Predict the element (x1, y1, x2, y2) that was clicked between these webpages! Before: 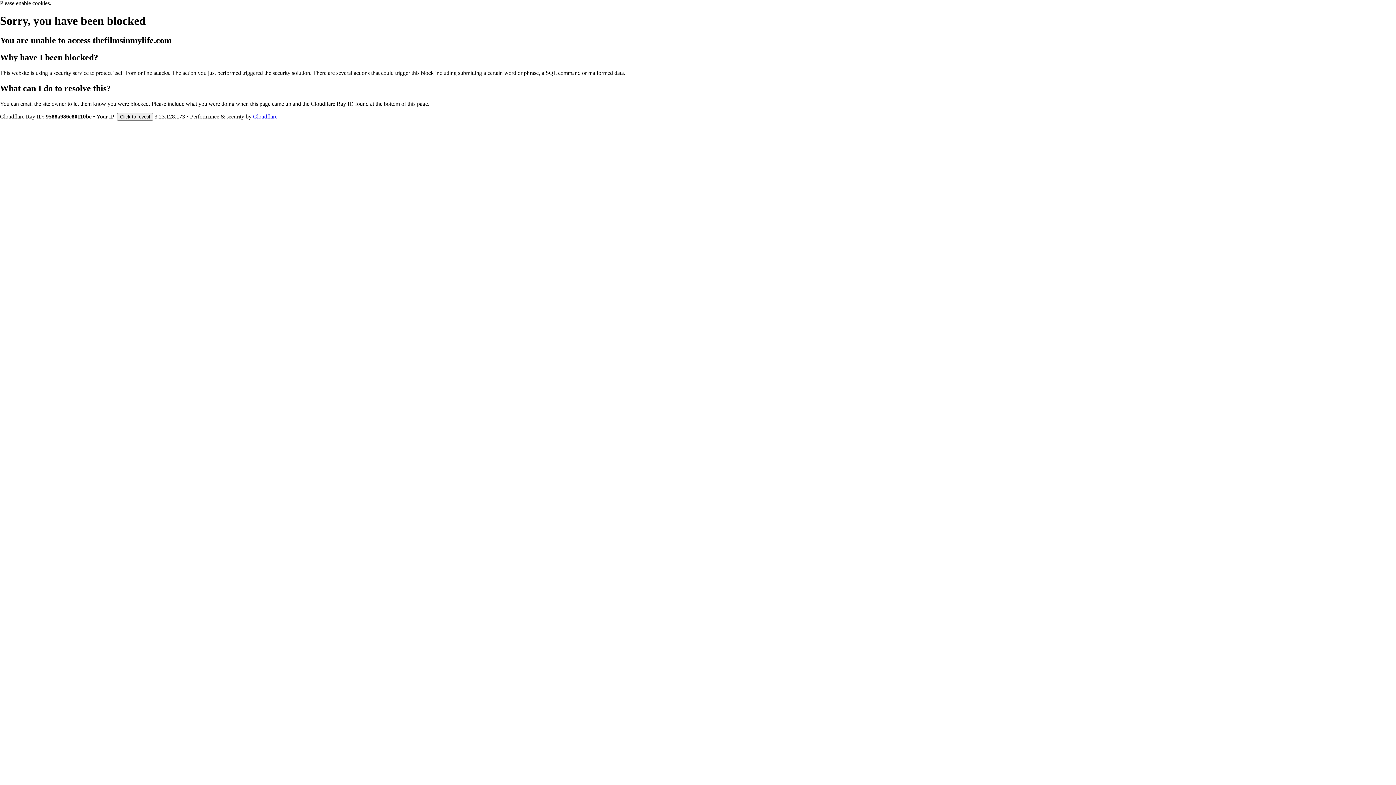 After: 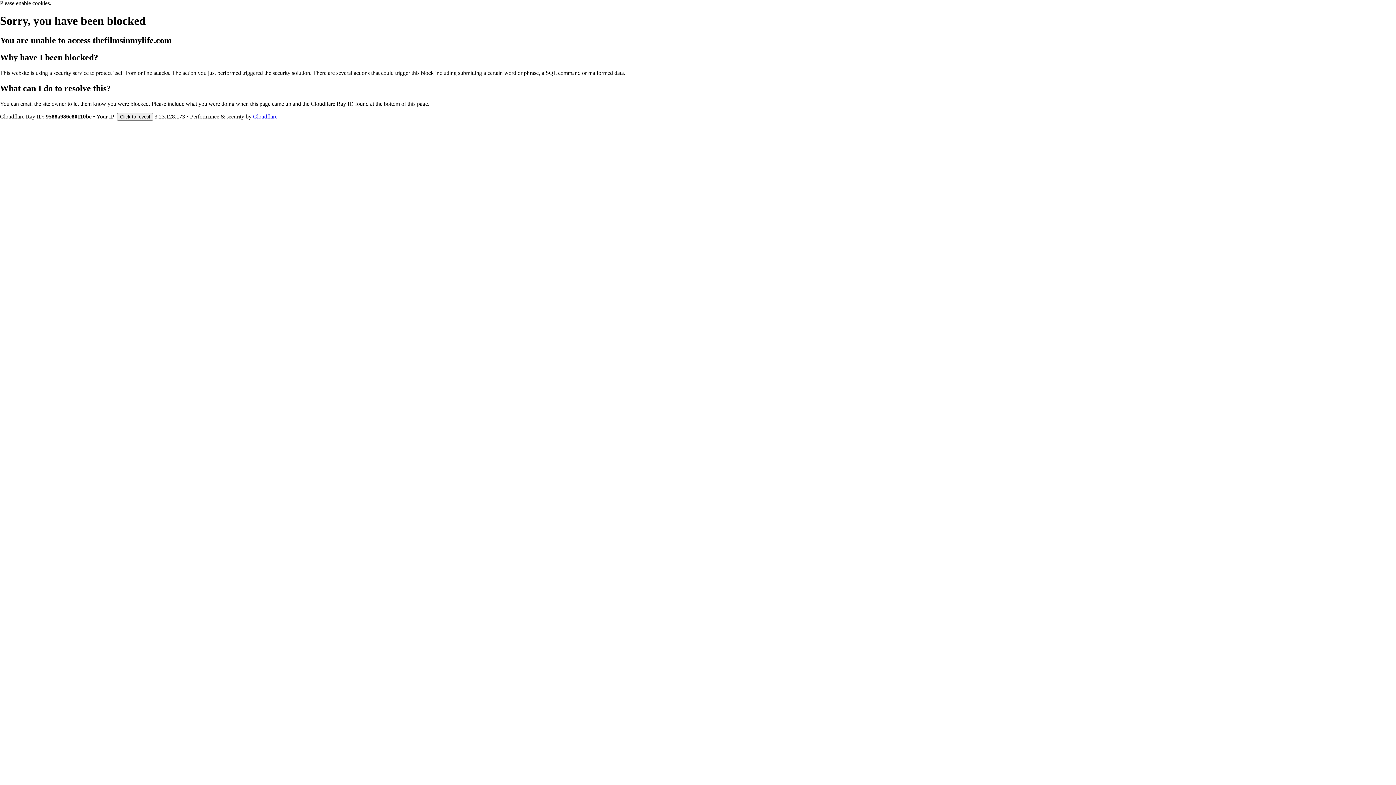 Action: label: Cloudflare bbox: (253, 113, 277, 119)